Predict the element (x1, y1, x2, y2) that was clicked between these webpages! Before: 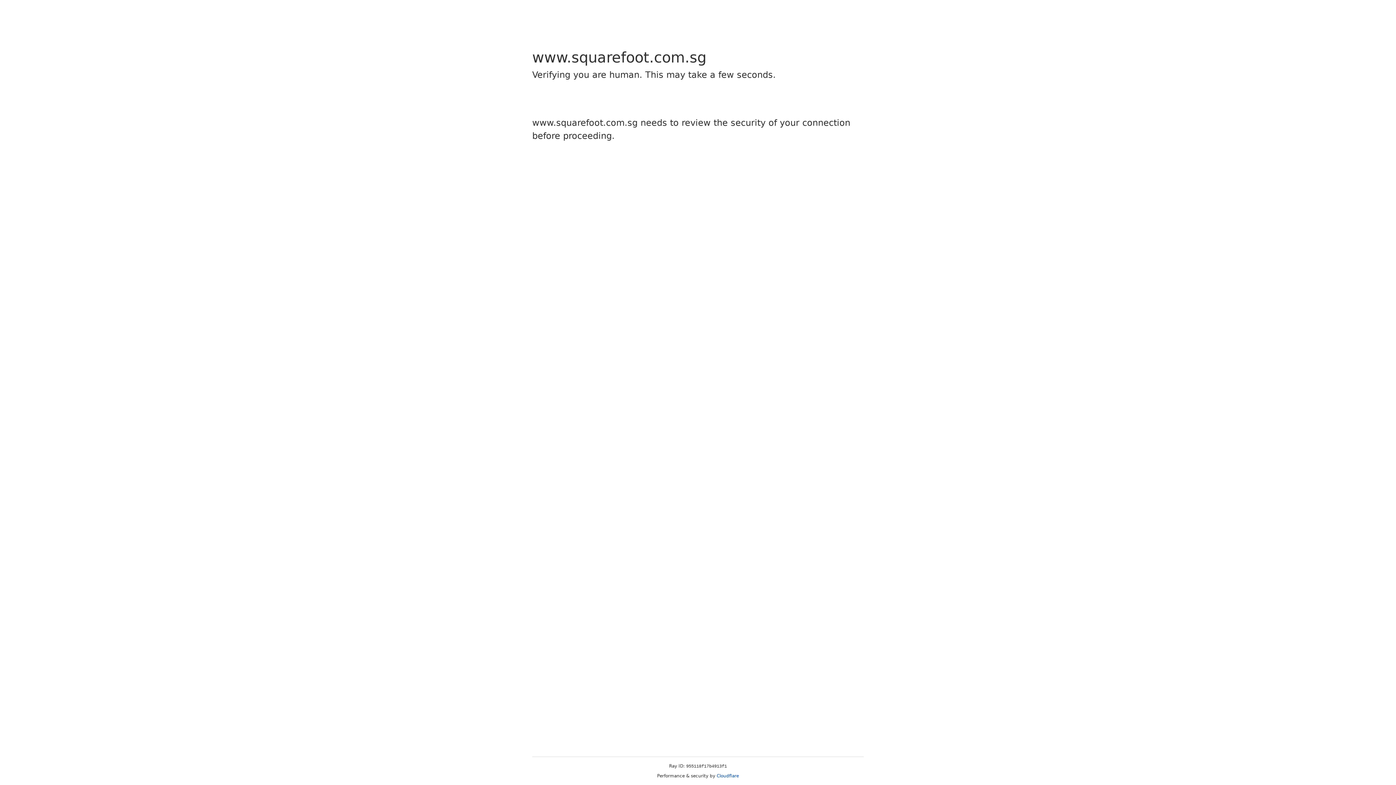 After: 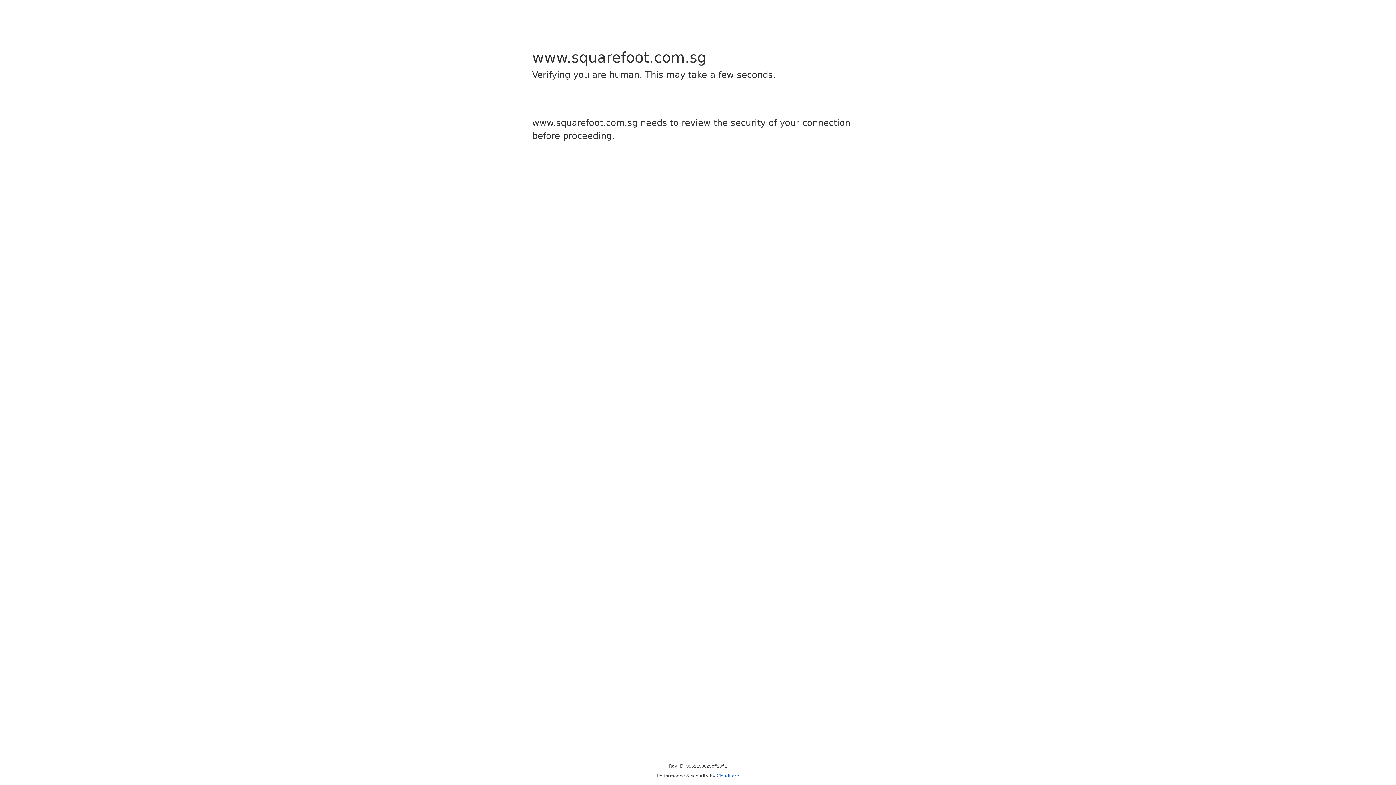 Action: label: Cloudflare bbox: (716, 773, 739, 778)